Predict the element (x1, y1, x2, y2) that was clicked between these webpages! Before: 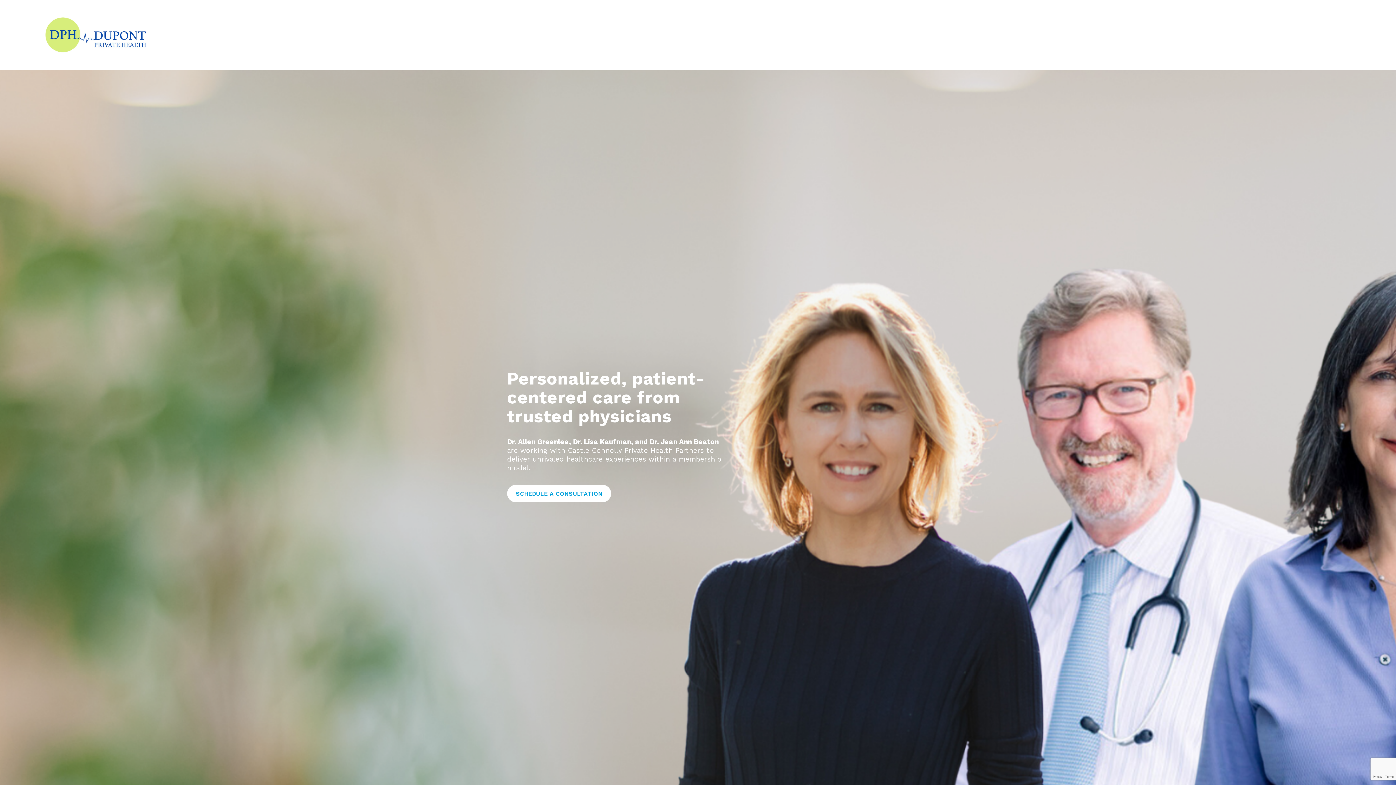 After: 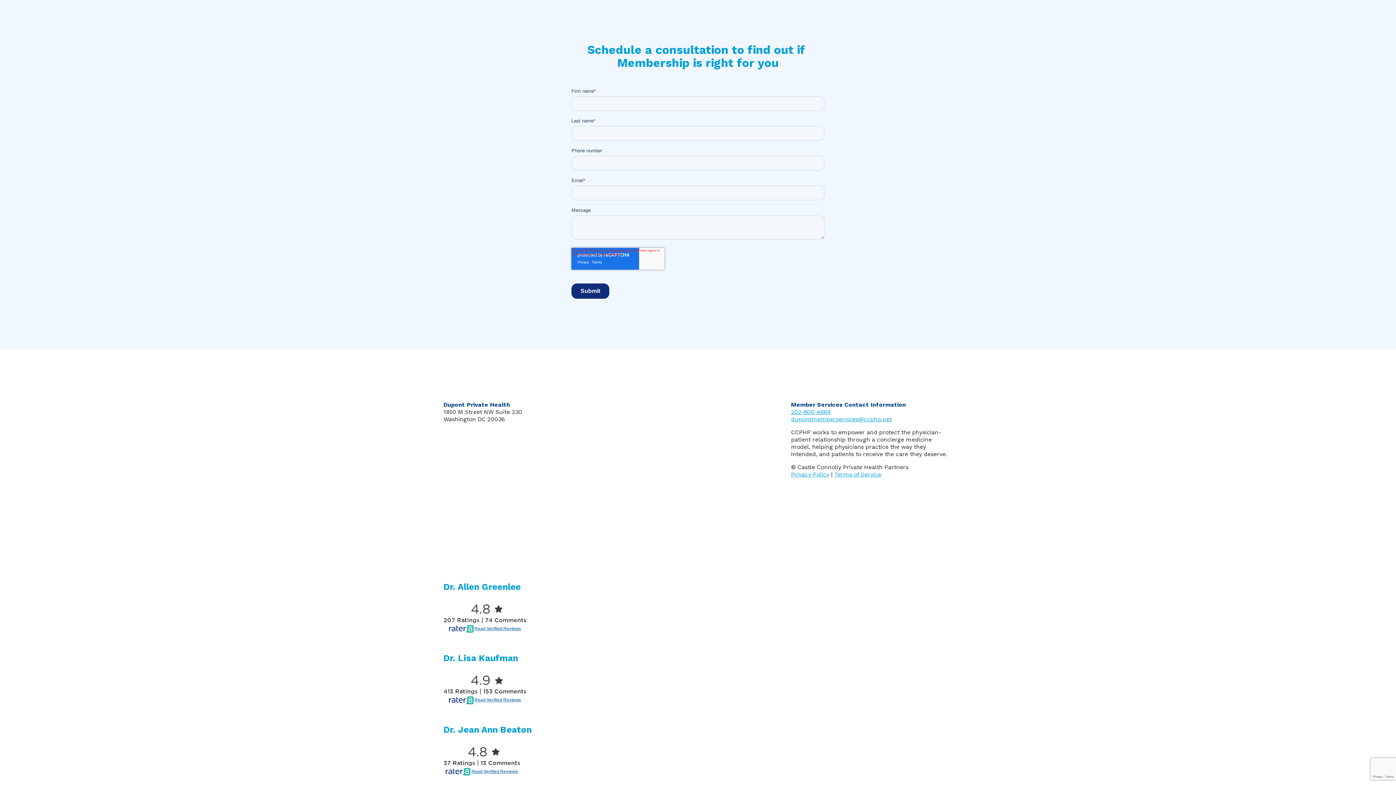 Action: bbox: (507, 485, 611, 502) label: SCHEDULE A CONSULTATION